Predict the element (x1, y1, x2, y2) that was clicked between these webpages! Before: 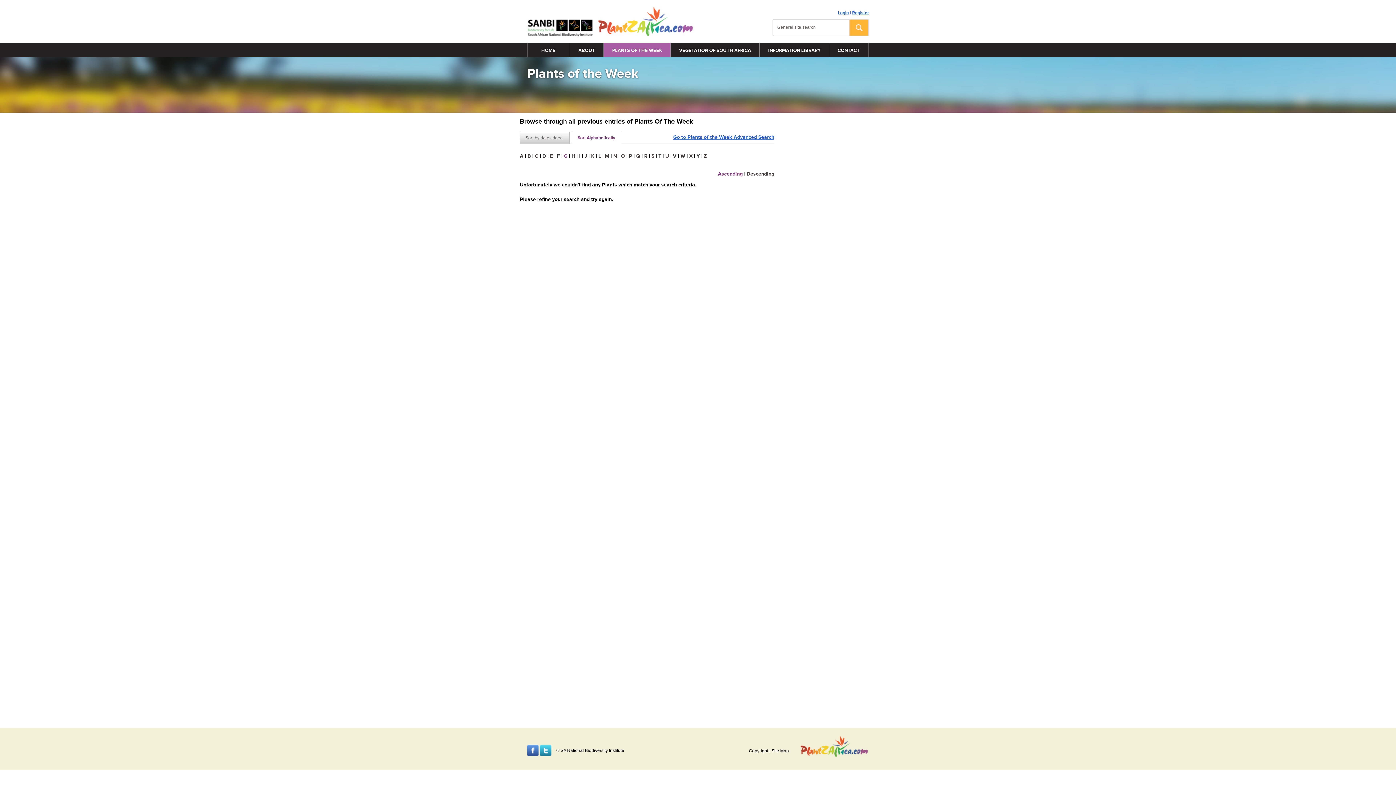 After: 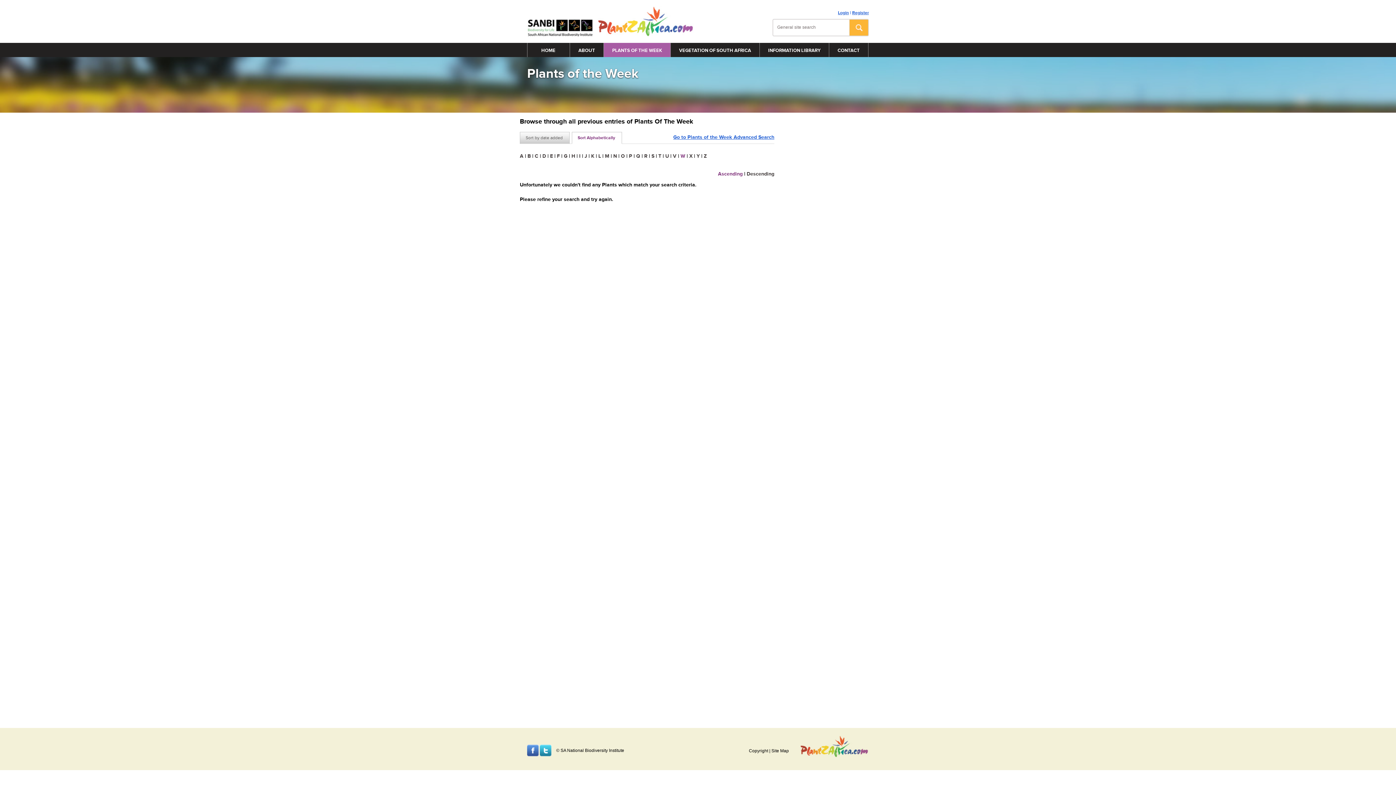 Action: label: W bbox: (680, 153, 685, 159)